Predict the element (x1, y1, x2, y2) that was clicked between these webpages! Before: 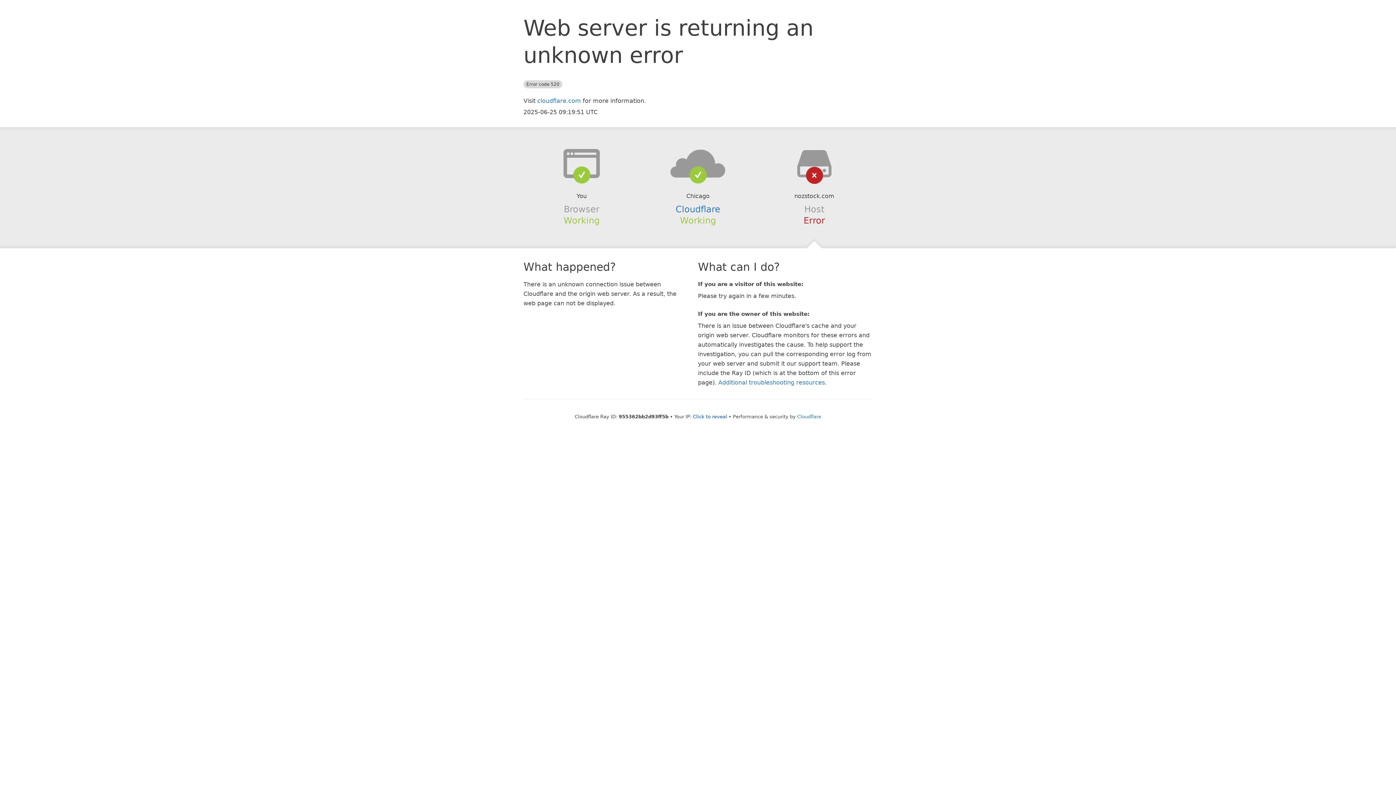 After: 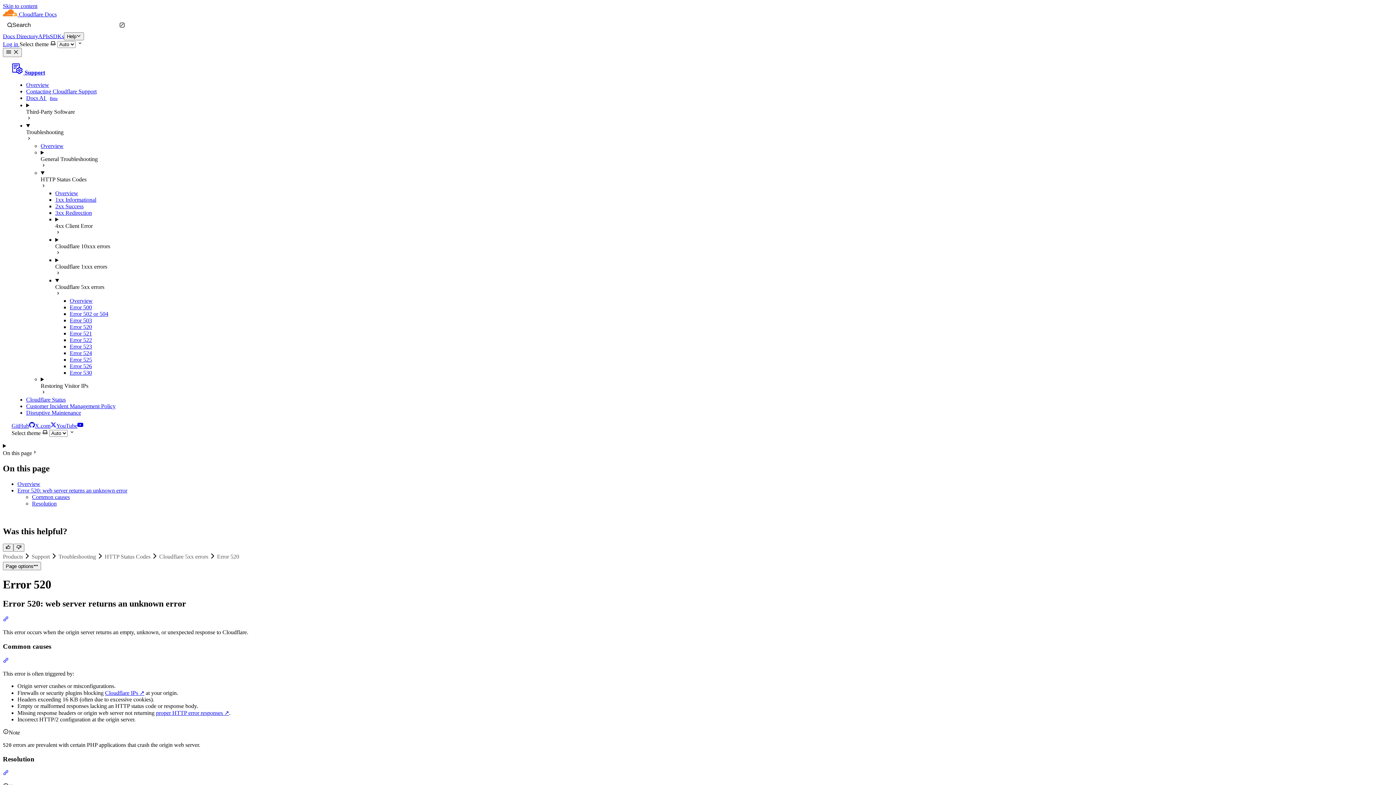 Action: label: Additional troubleshooting resources bbox: (718, 379, 825, 386)